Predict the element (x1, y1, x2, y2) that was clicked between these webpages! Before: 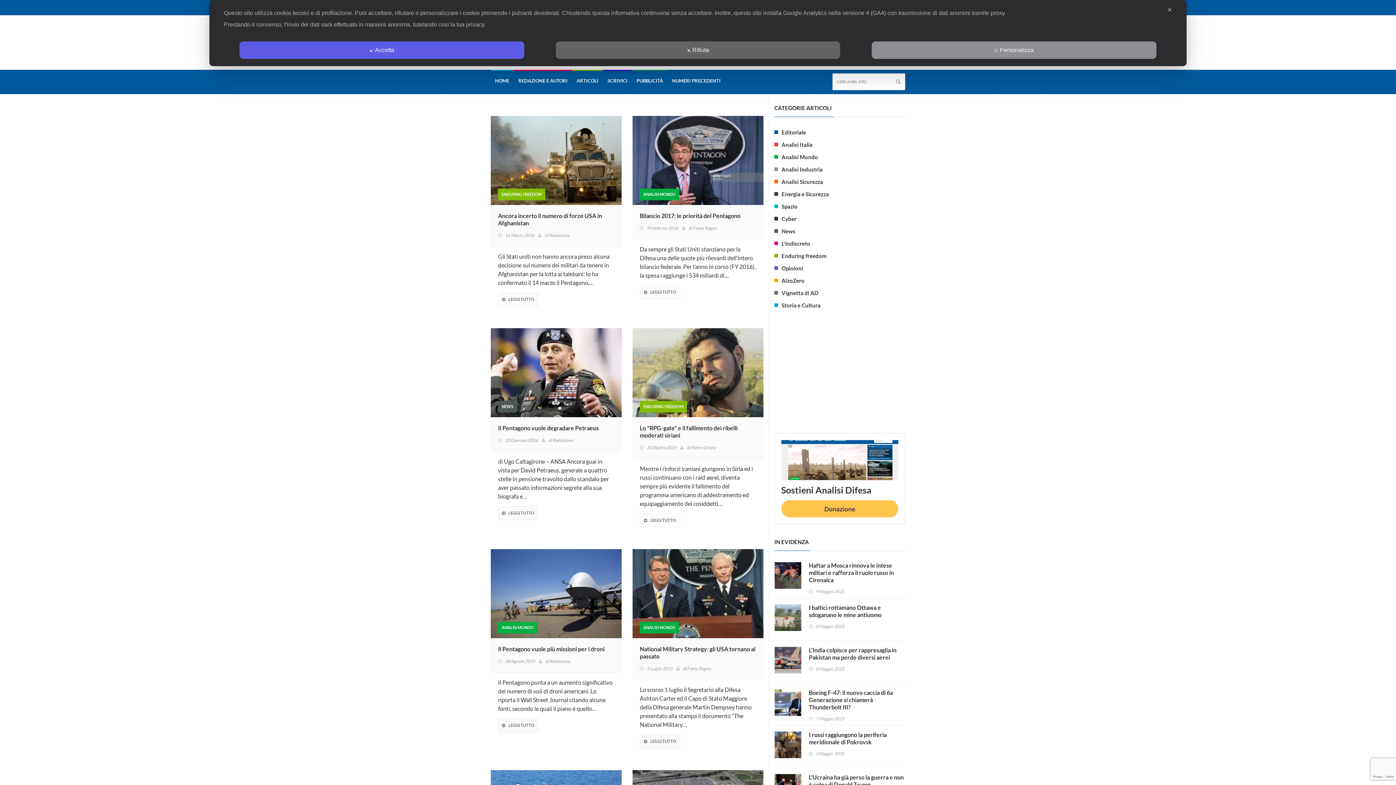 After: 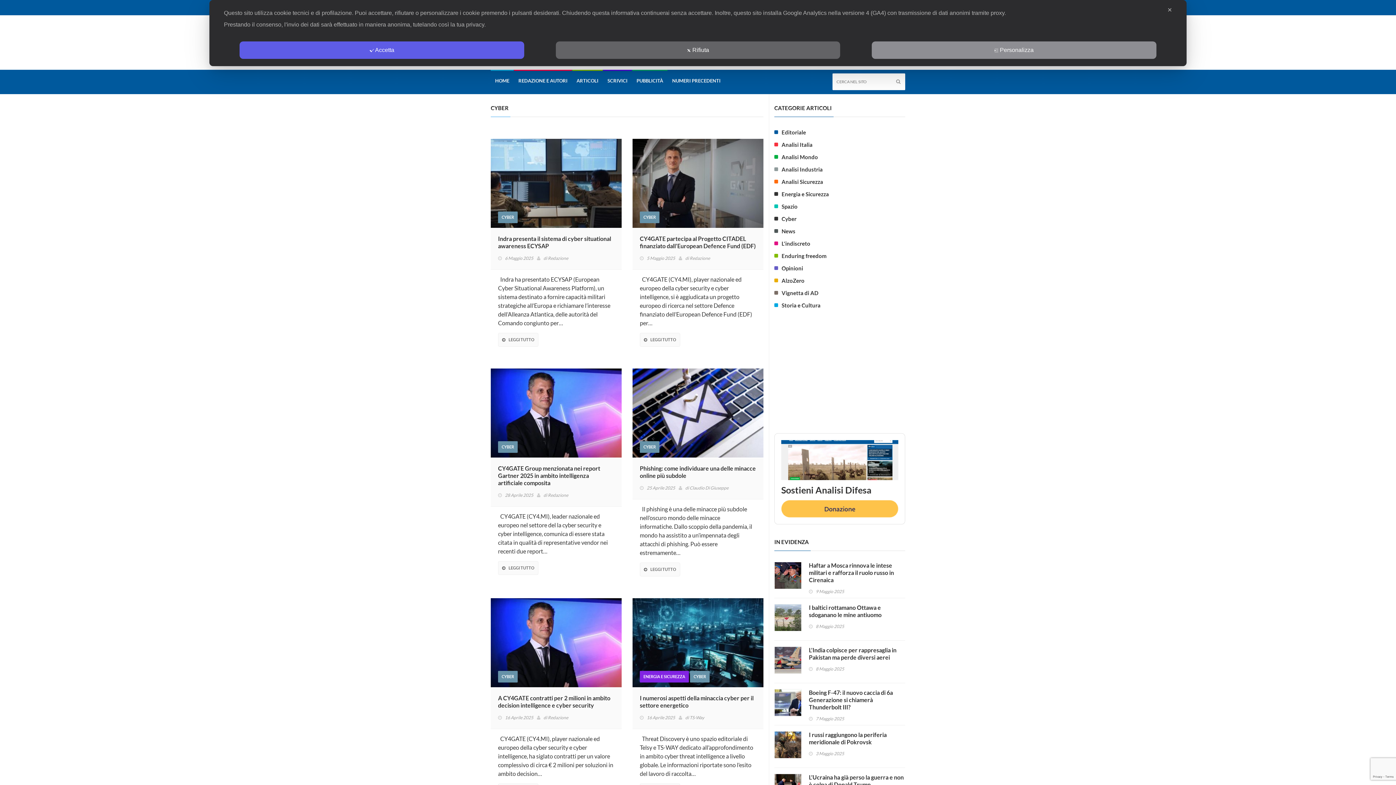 Action: bbox: (781, 214, 796, 223) label: Cyber